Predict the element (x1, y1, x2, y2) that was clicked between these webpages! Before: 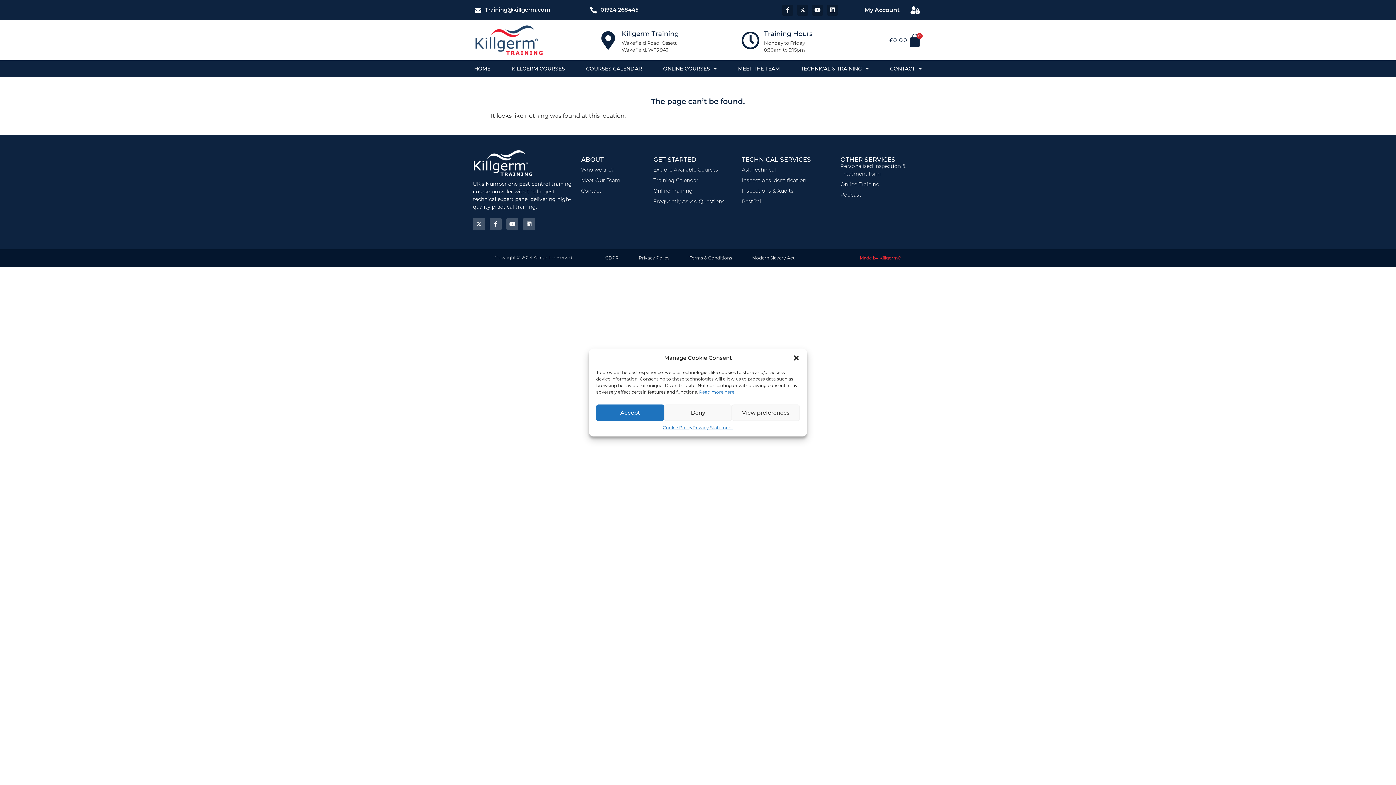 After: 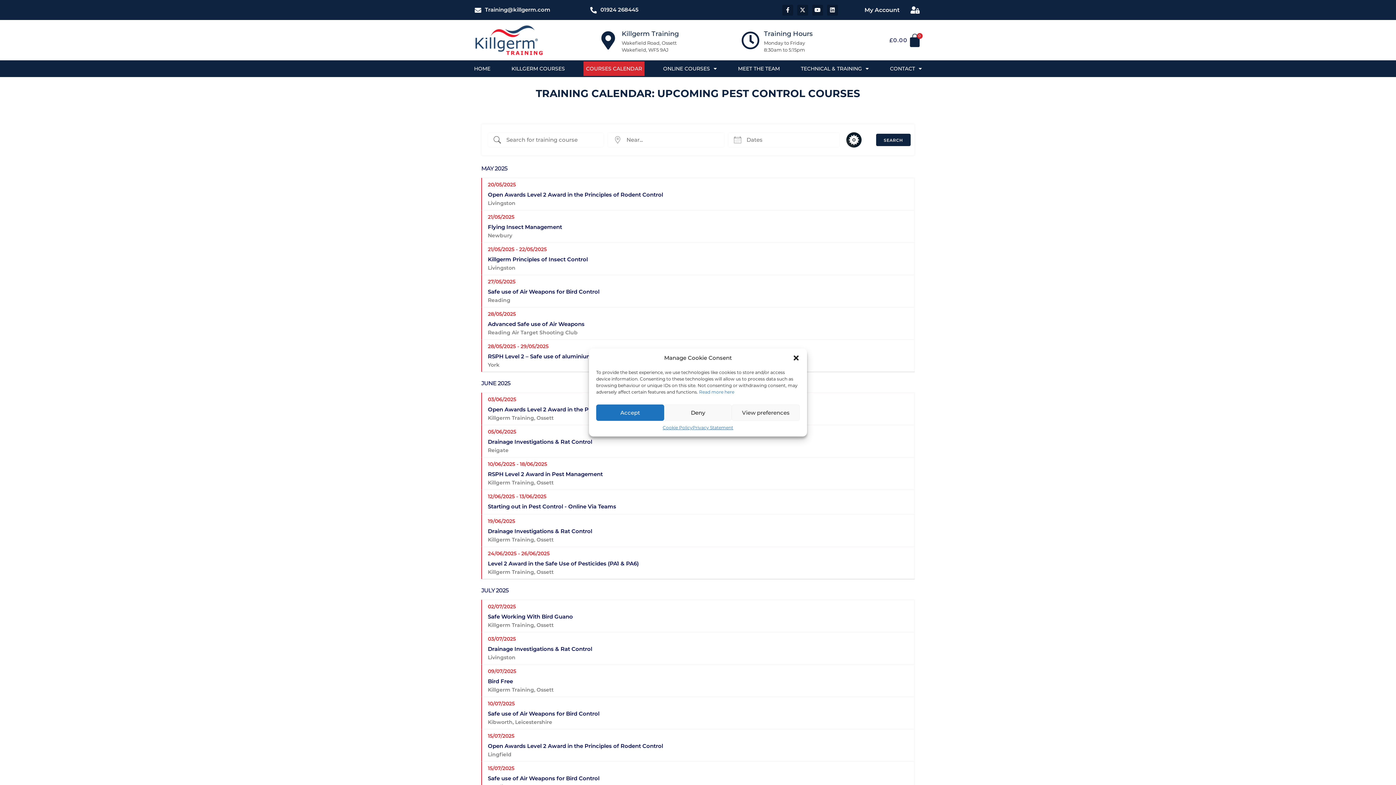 Action: label: COURSES CALENDAR bbox: (583, 61, 644, 76)